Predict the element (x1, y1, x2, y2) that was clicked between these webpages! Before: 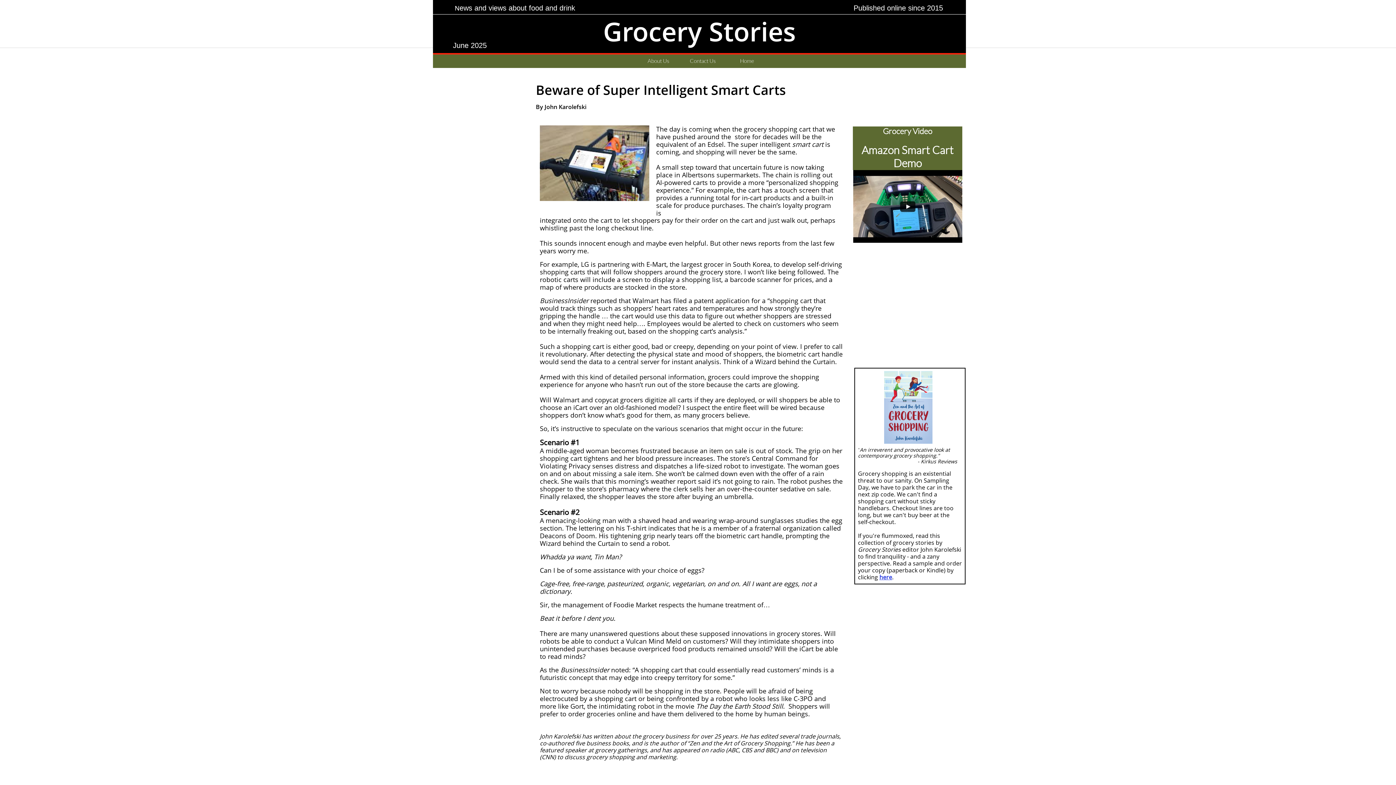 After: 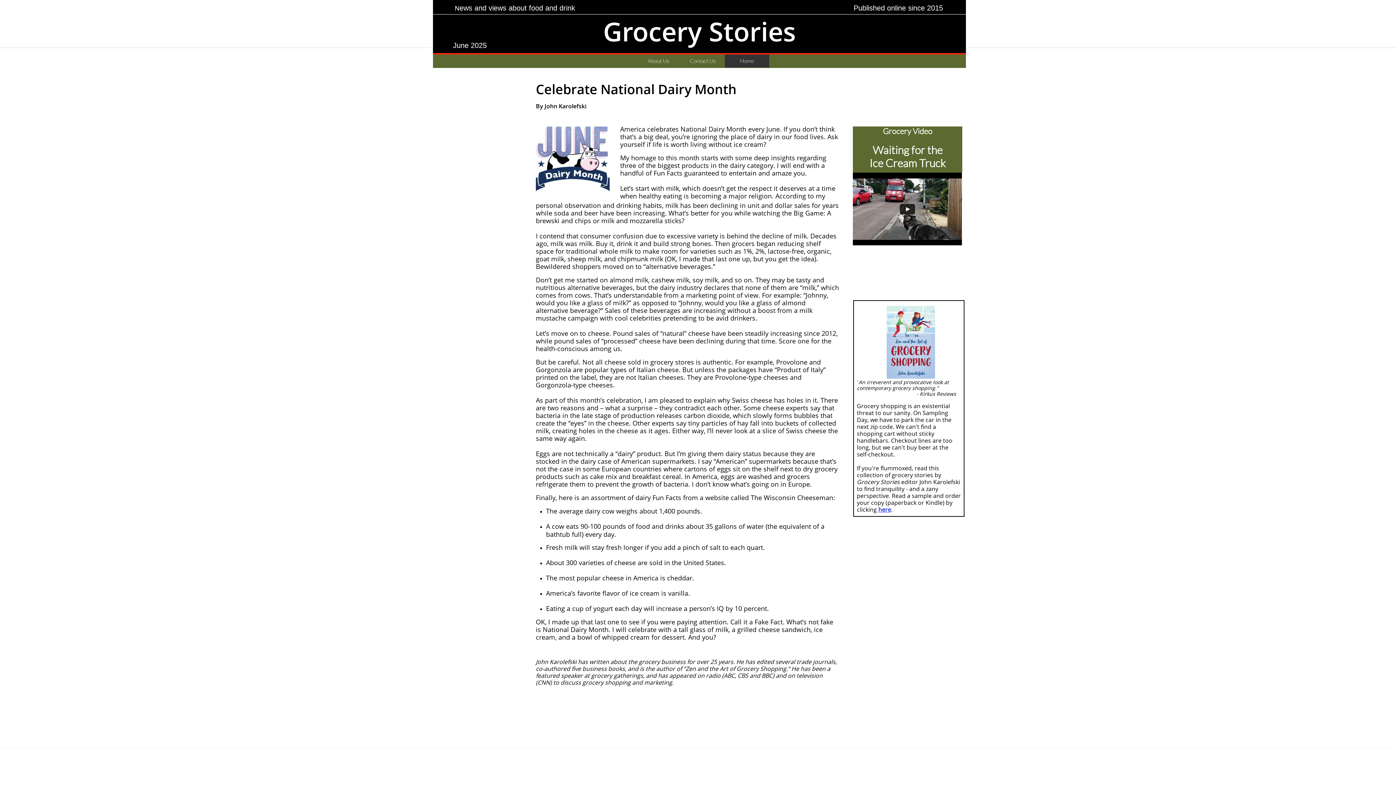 Action: bbox: (725, 54, 769, 67) label: Home